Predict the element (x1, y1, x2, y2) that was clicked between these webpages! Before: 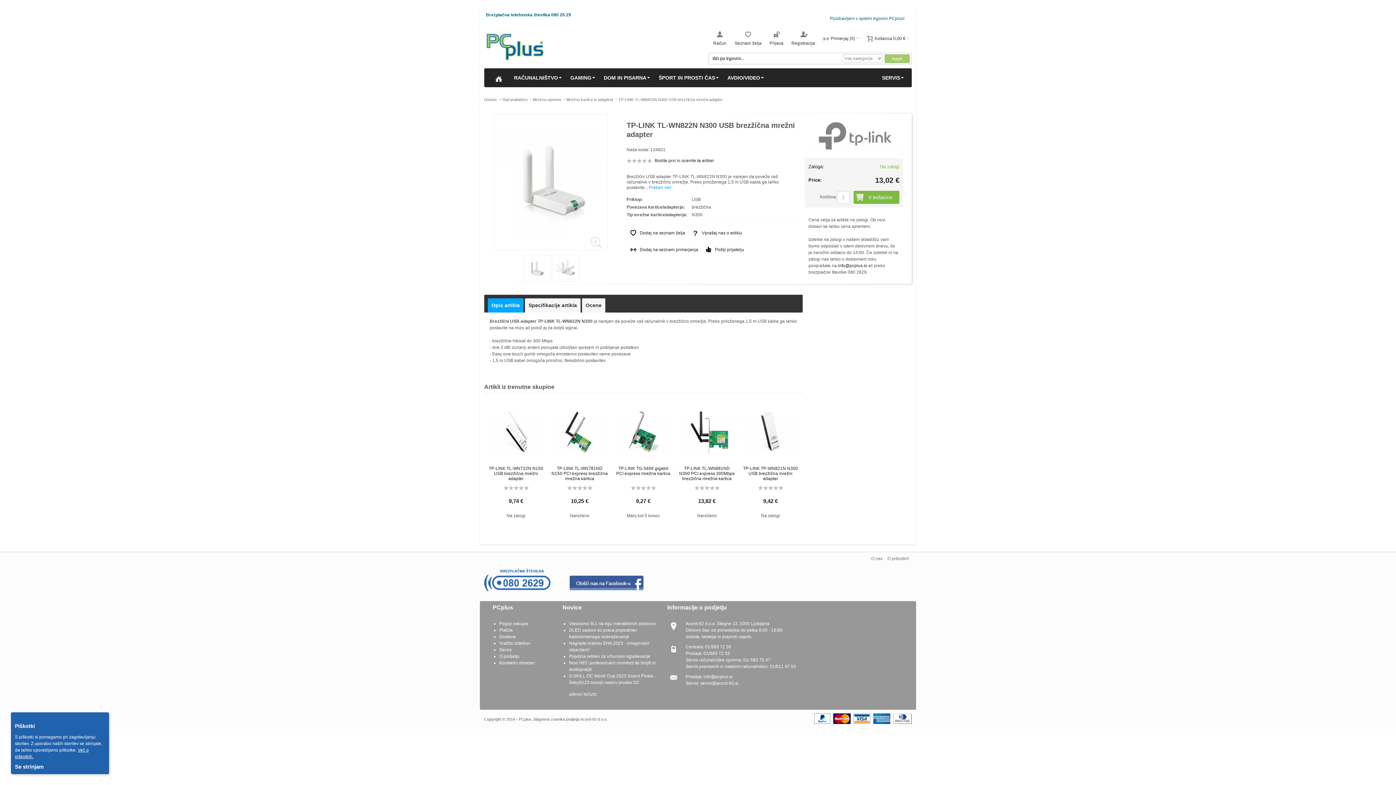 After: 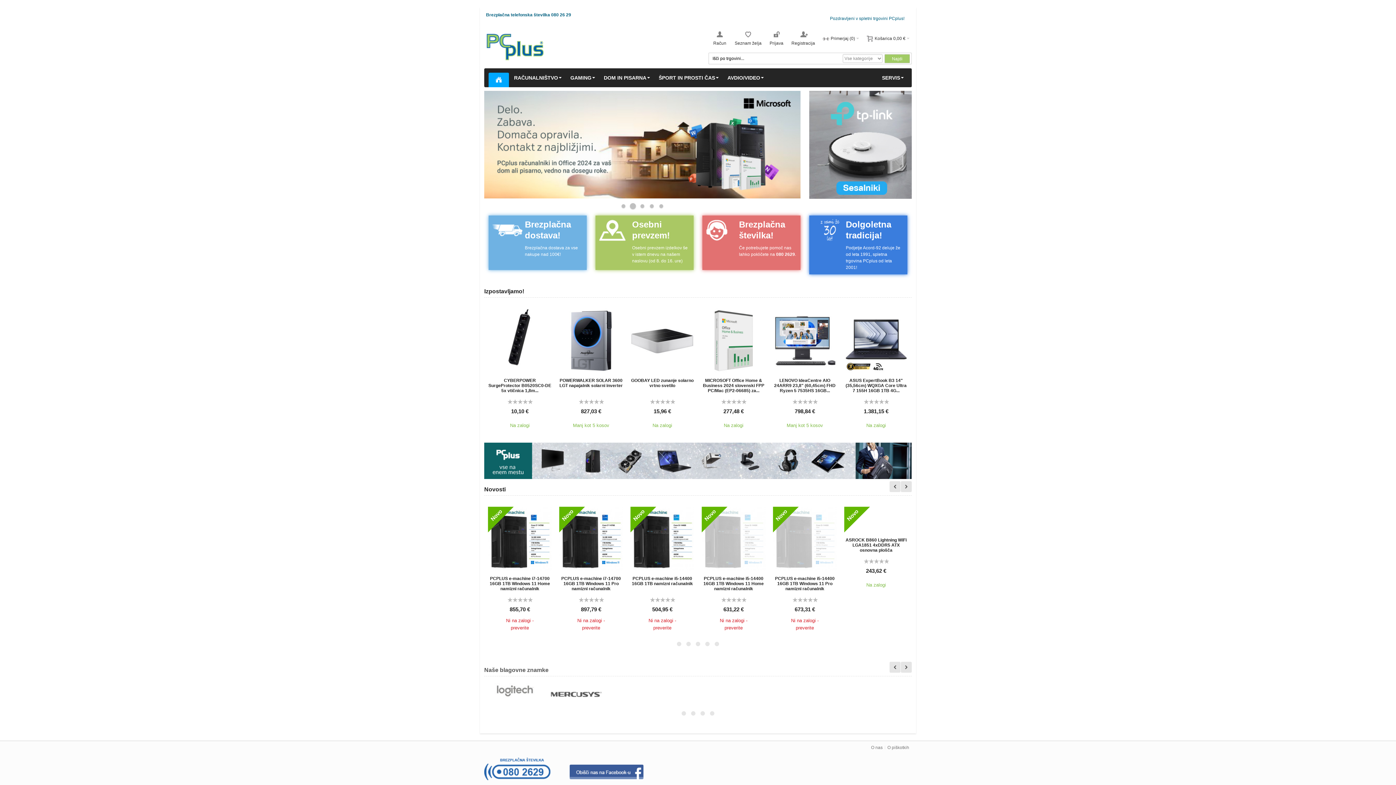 Action: label: Domov bbox: (484, 96, 497, 102)